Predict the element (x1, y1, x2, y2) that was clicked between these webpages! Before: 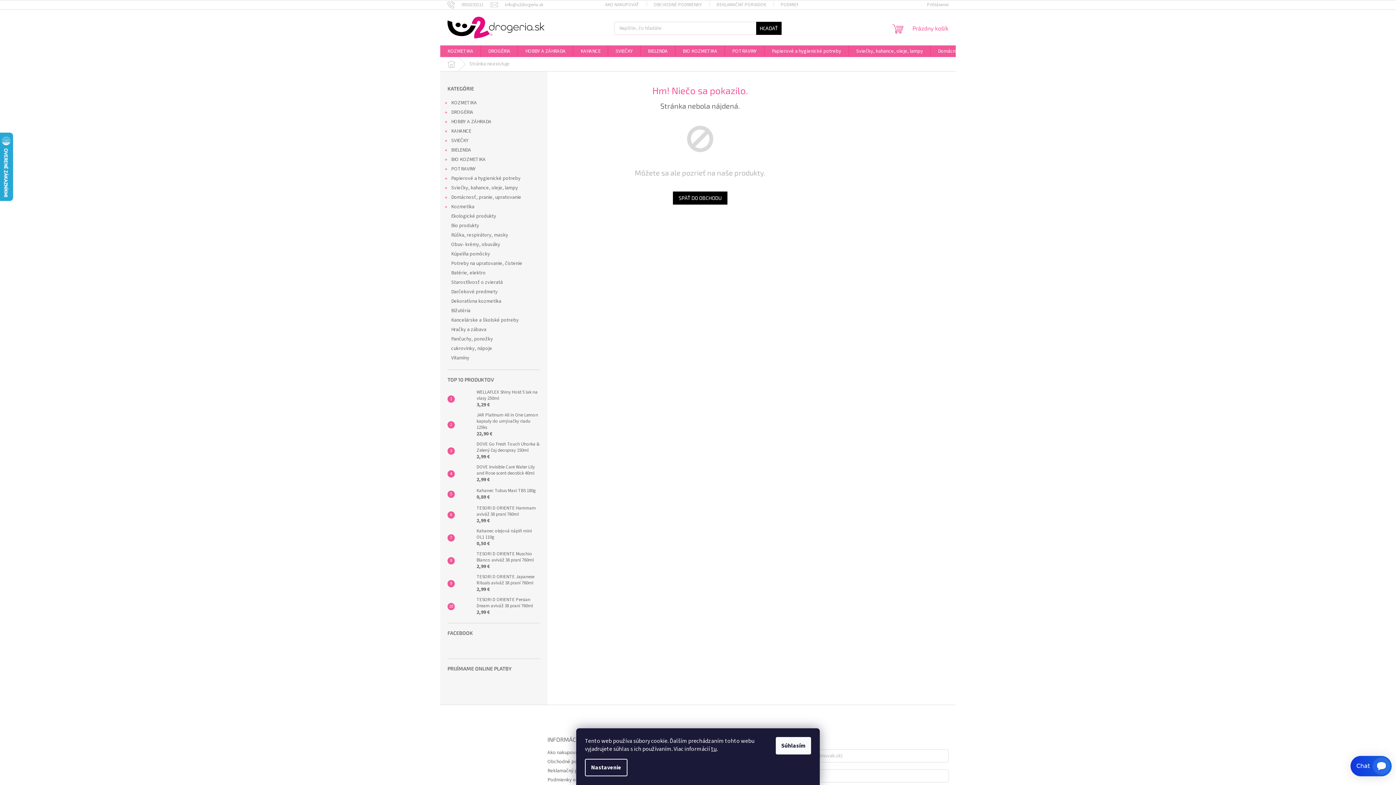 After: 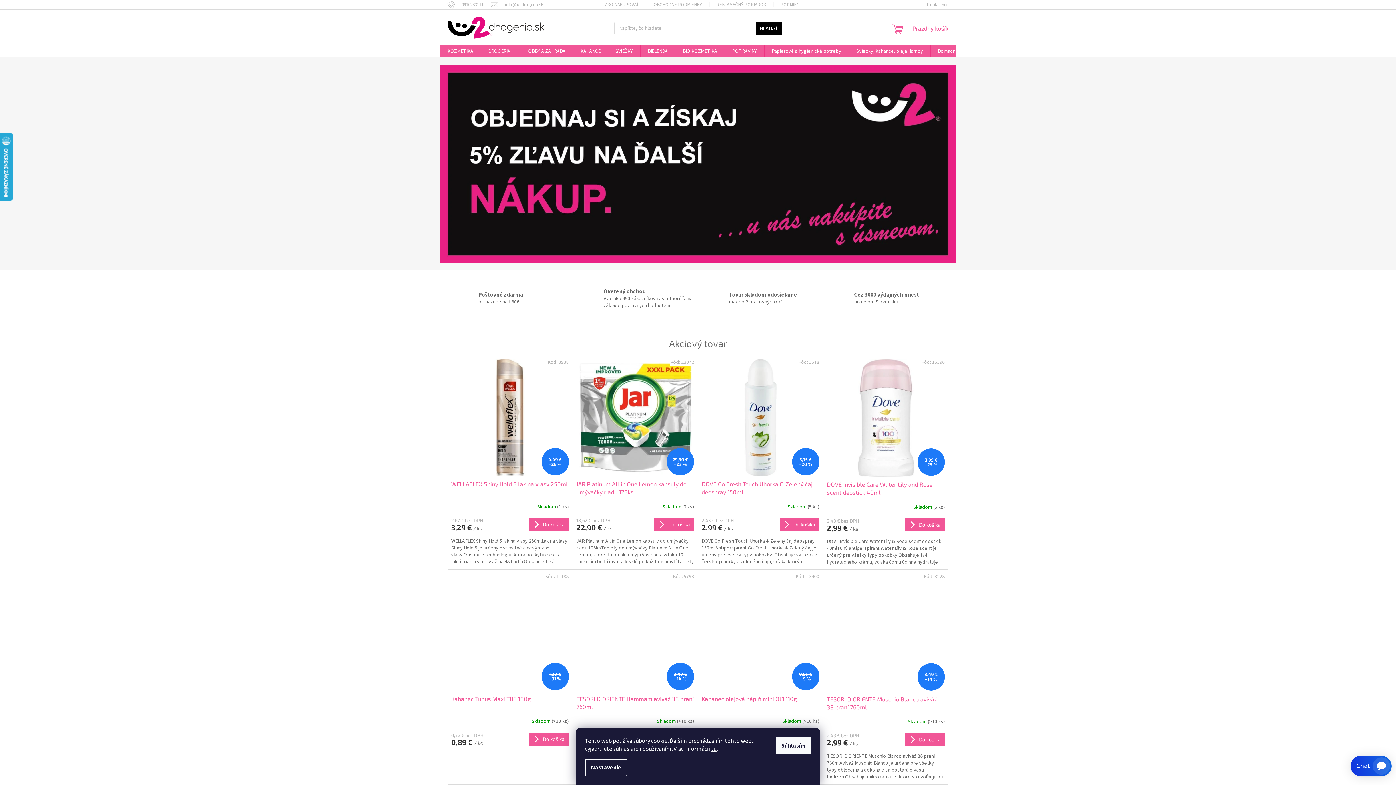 Action: bbox: (440, 57, 462, 71) label: Domov